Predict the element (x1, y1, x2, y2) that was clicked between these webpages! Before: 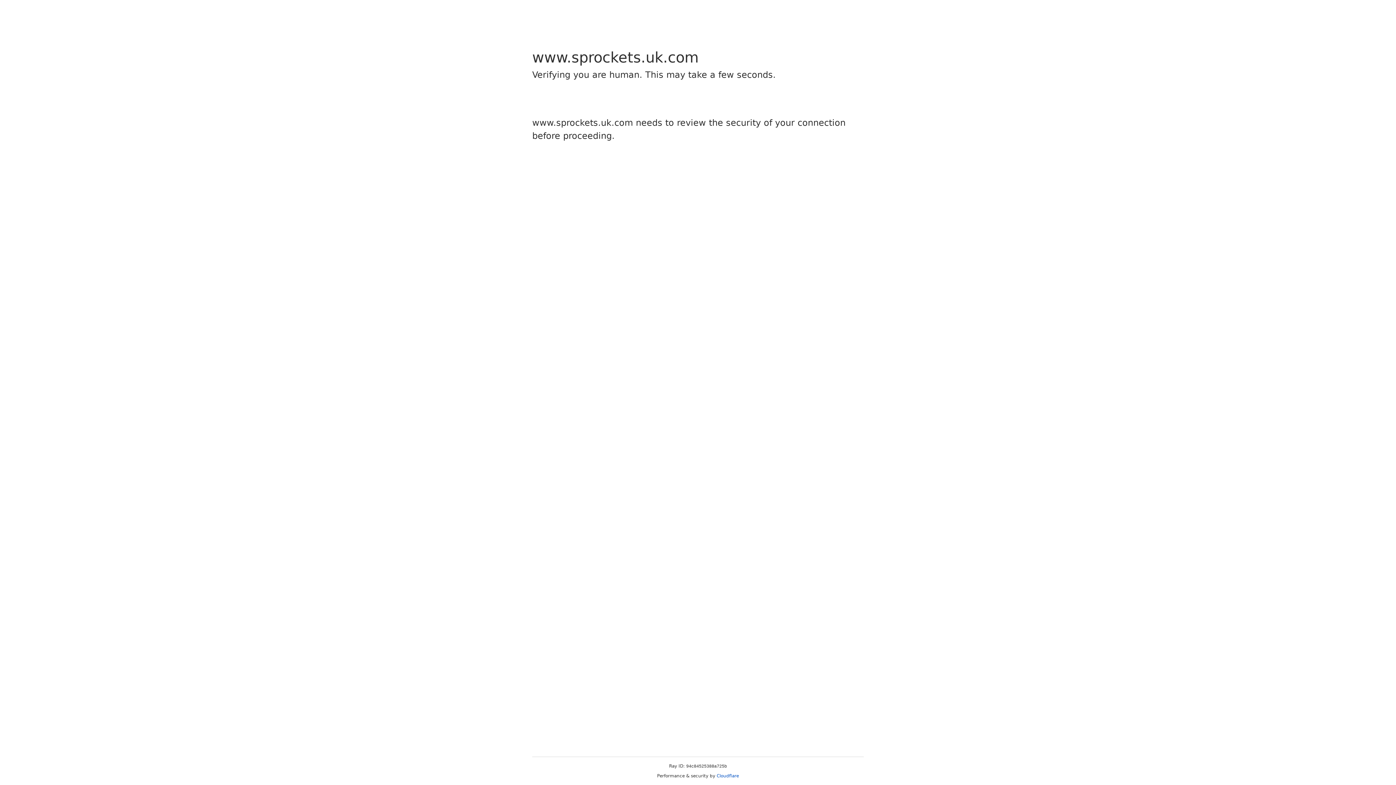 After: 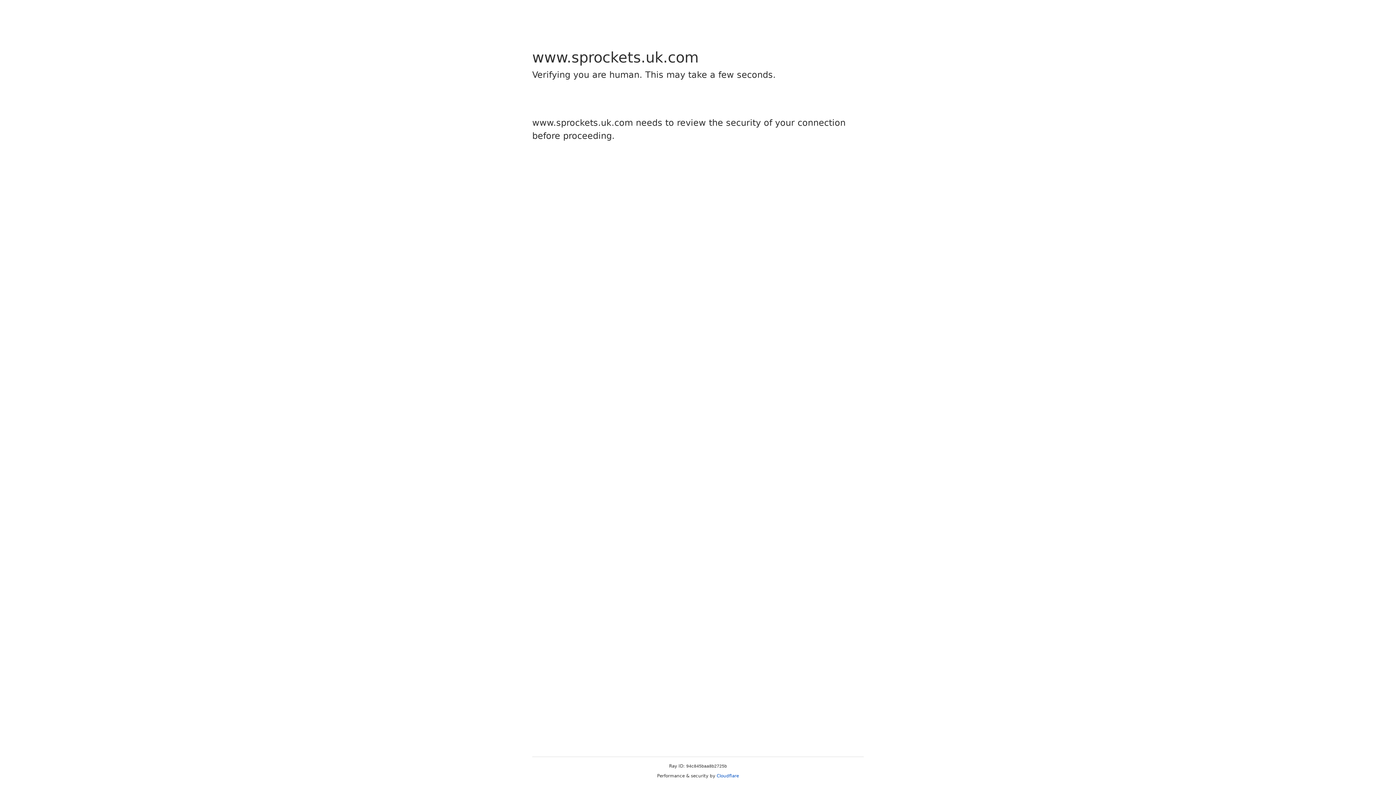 Action: bbox: (716, 773, 739, 778) label: Cloudflare